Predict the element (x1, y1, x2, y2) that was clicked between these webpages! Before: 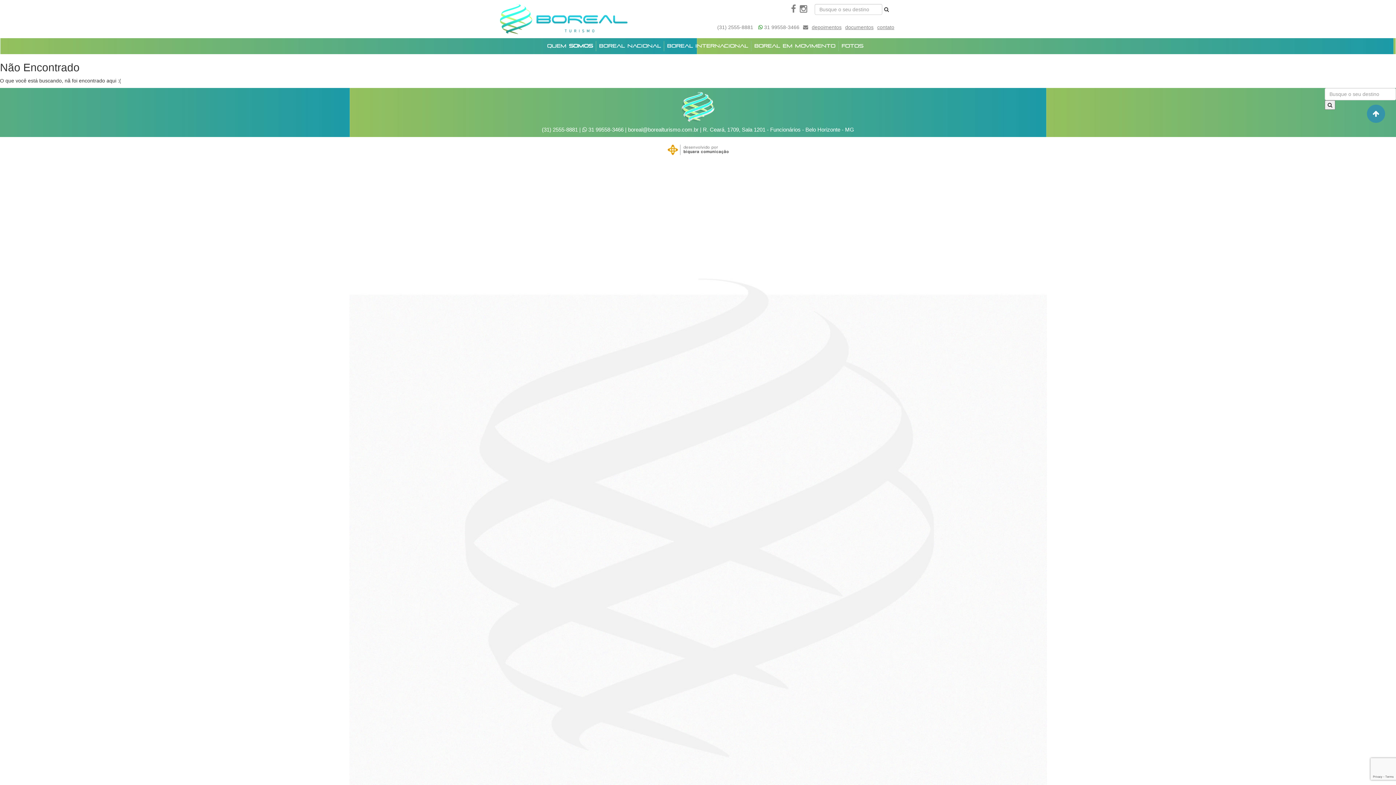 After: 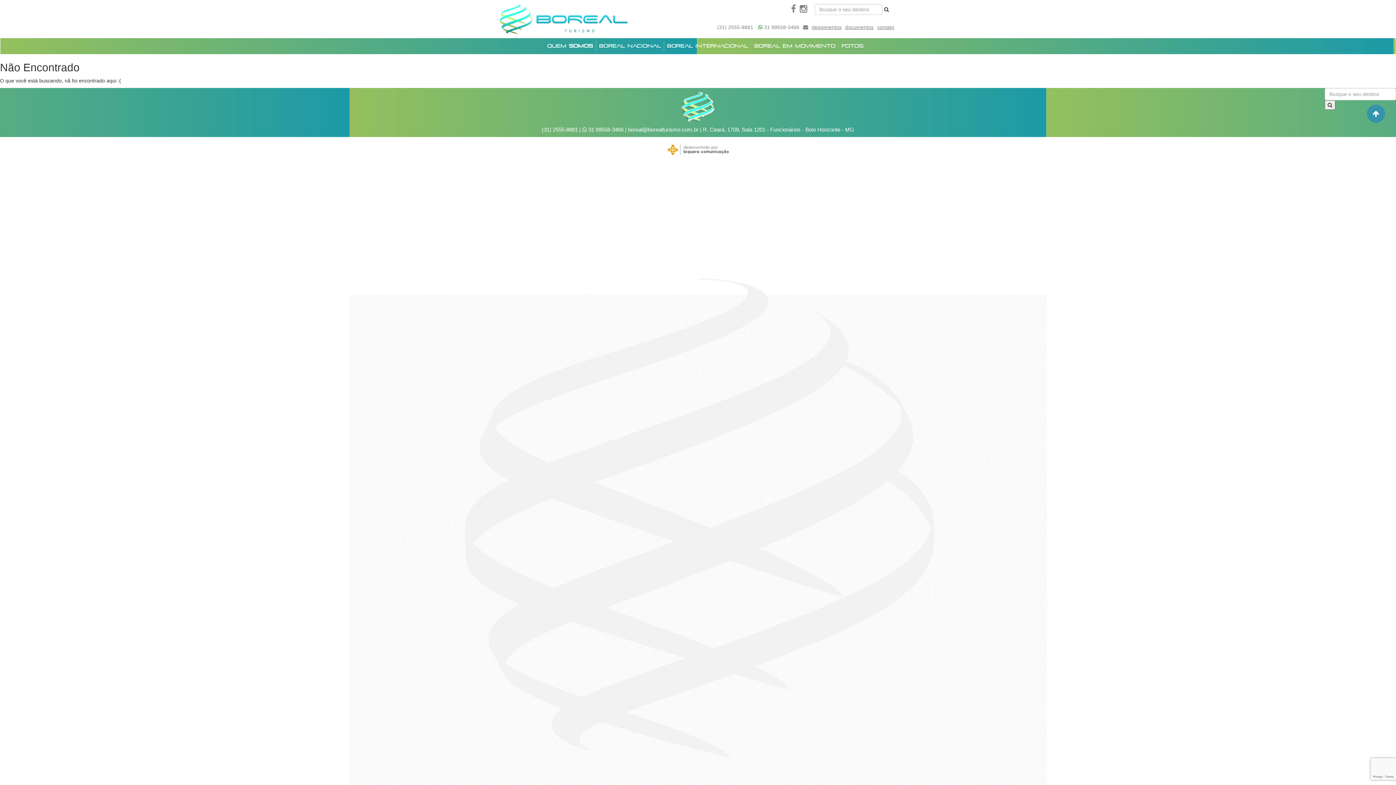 Action: bbox: (803, 24, 808, 30)